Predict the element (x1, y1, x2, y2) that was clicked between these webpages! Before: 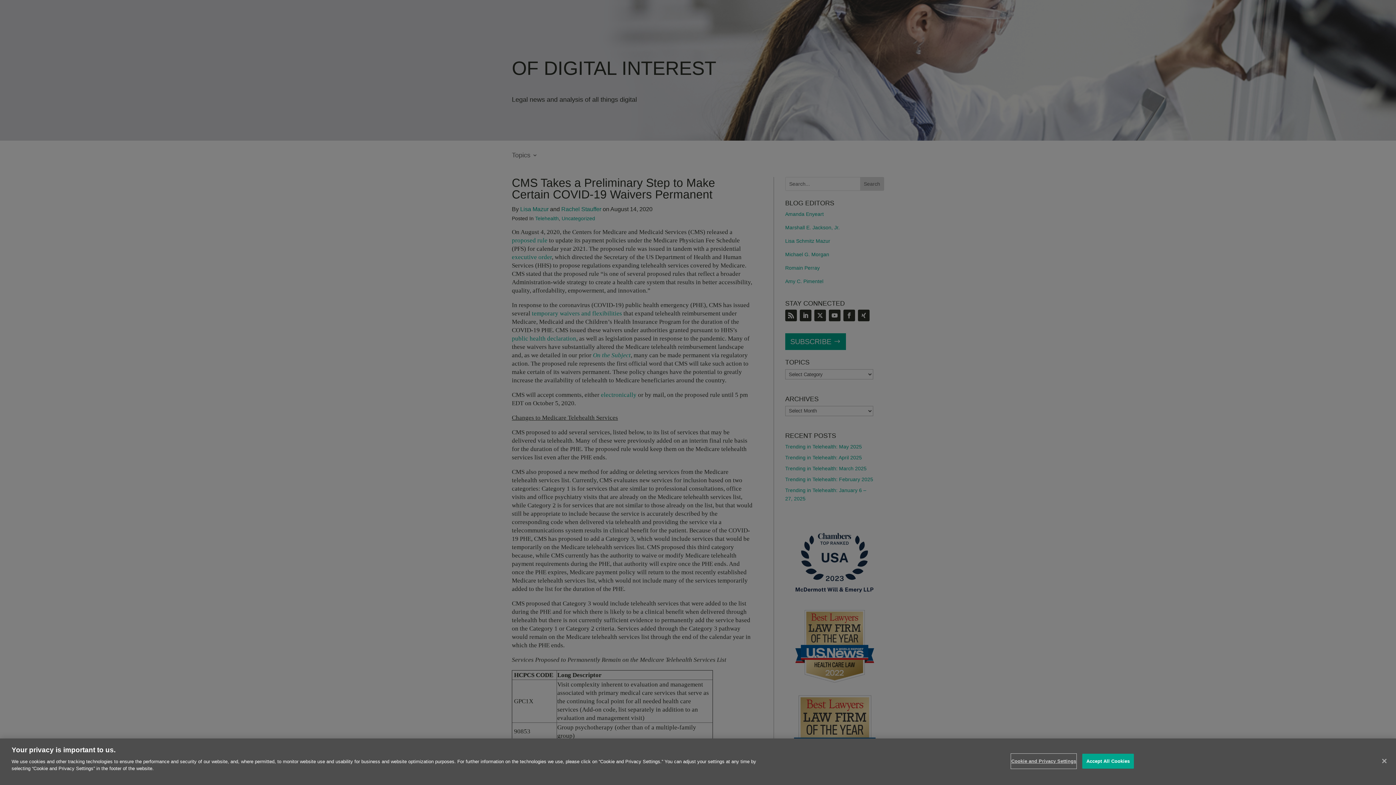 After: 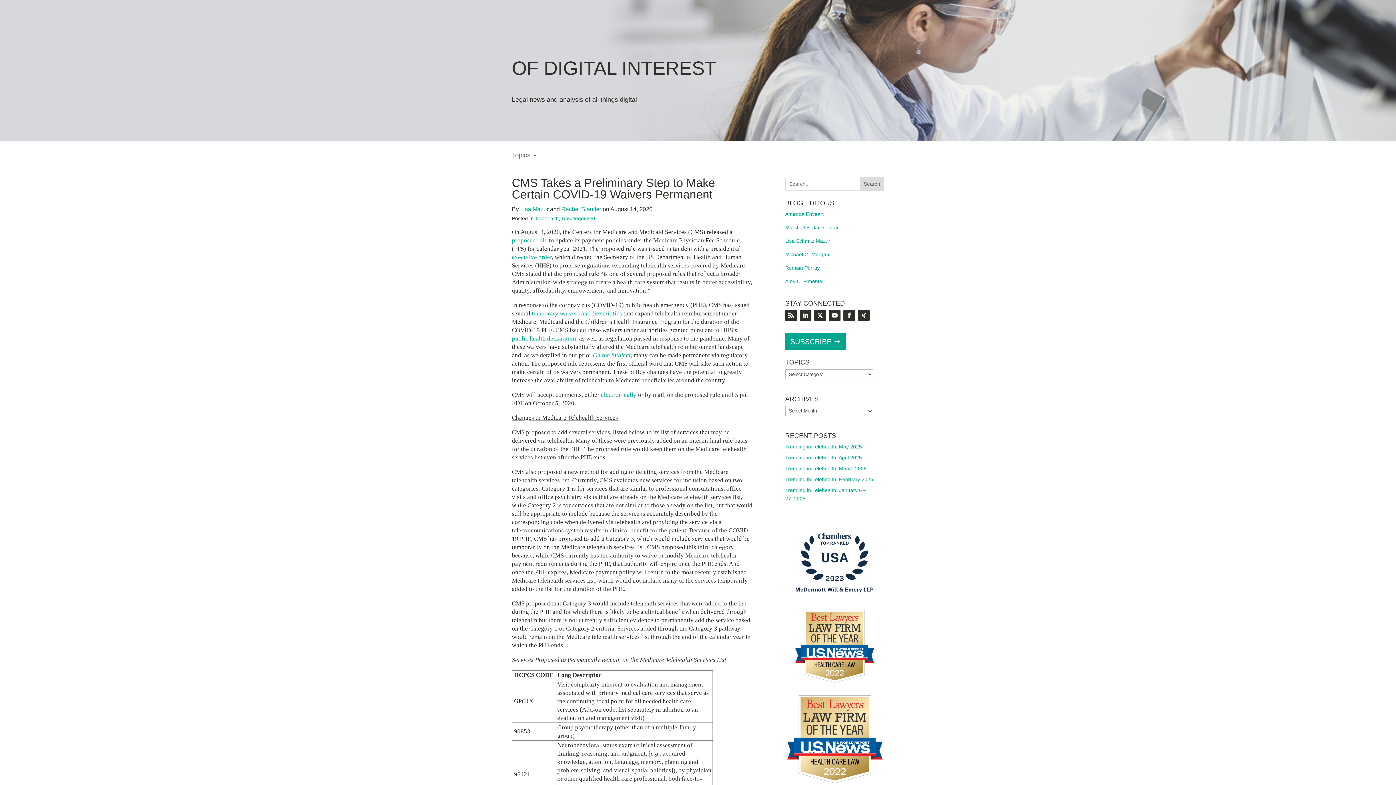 Action: label: Close bbox: (1376, 753, 1392, 769)